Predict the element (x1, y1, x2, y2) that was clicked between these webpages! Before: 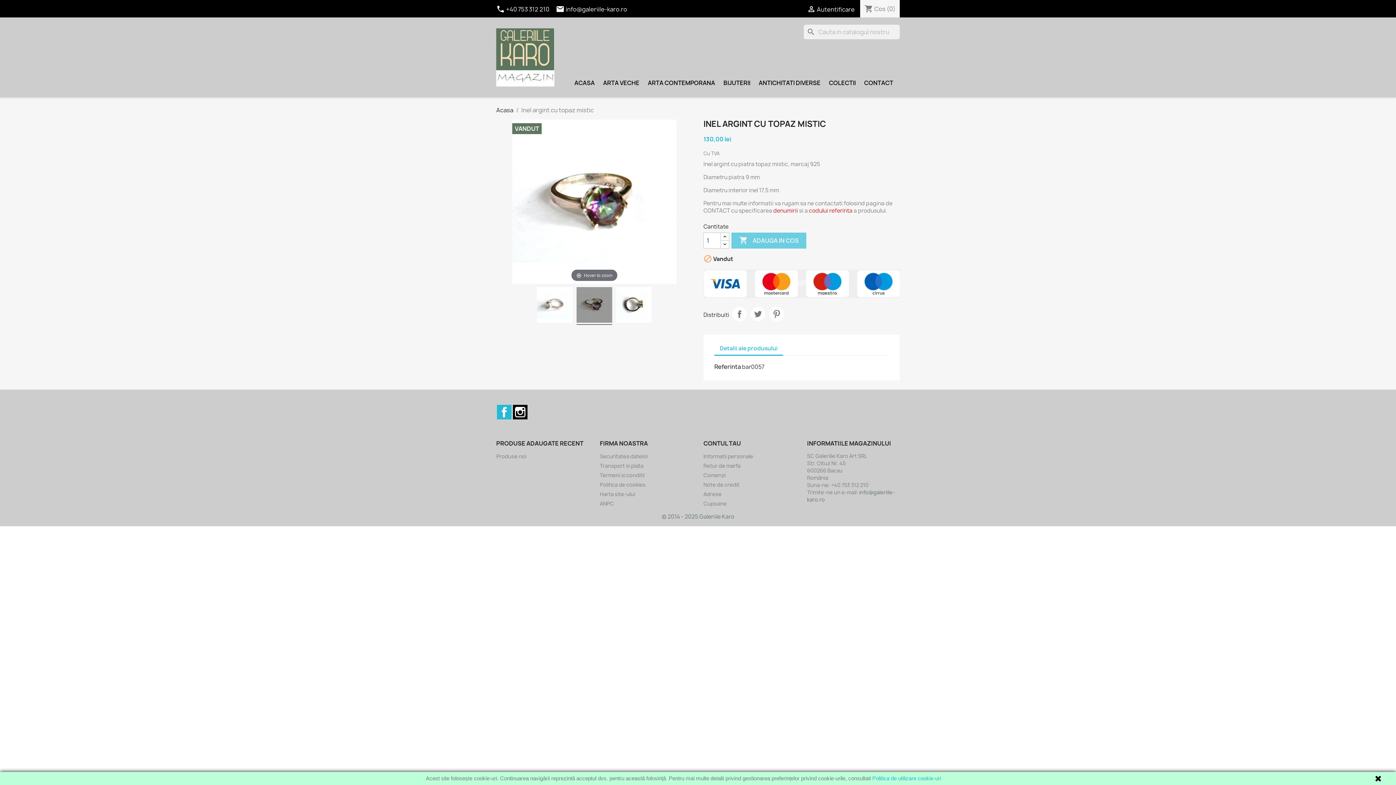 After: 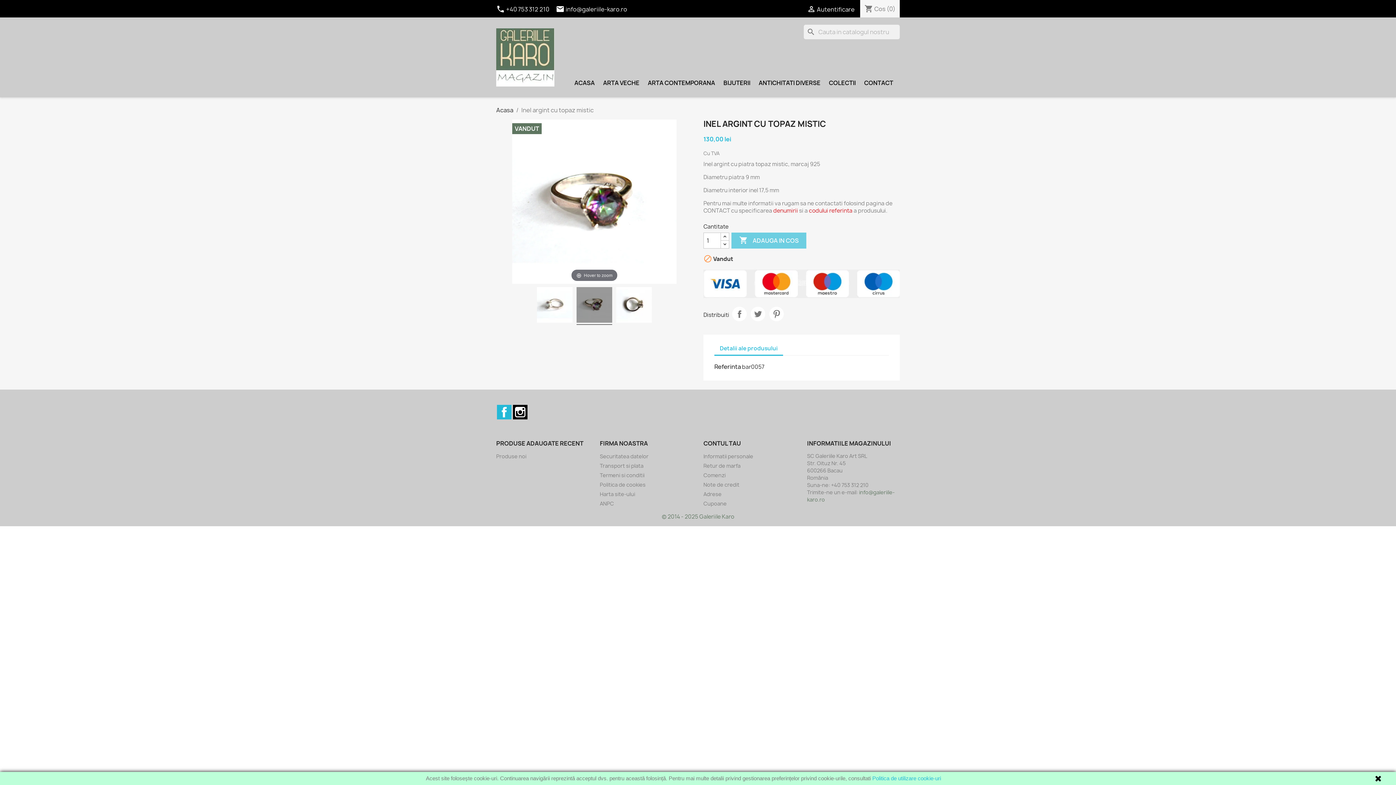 Action: label: Detalii ale produsului bbox: (714, 342, 783, 356)